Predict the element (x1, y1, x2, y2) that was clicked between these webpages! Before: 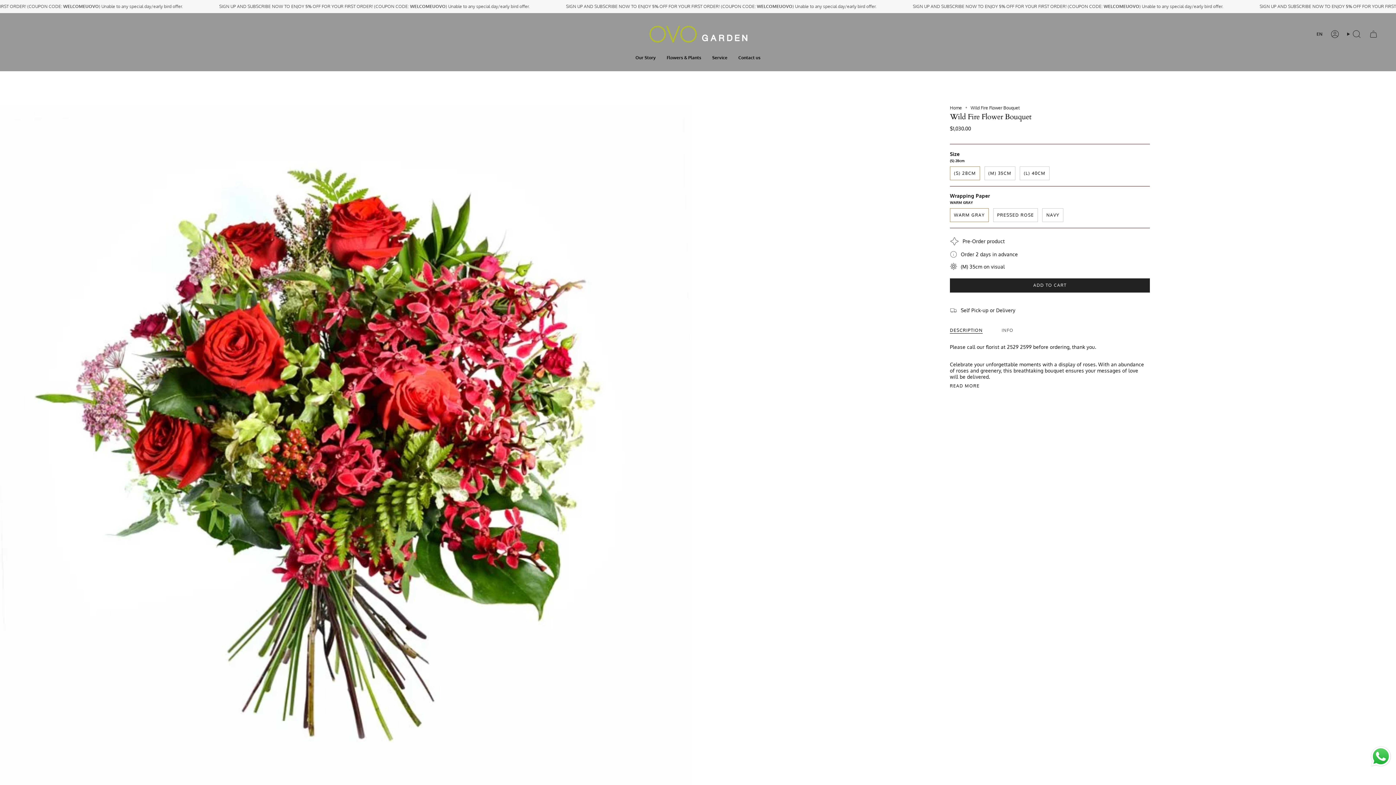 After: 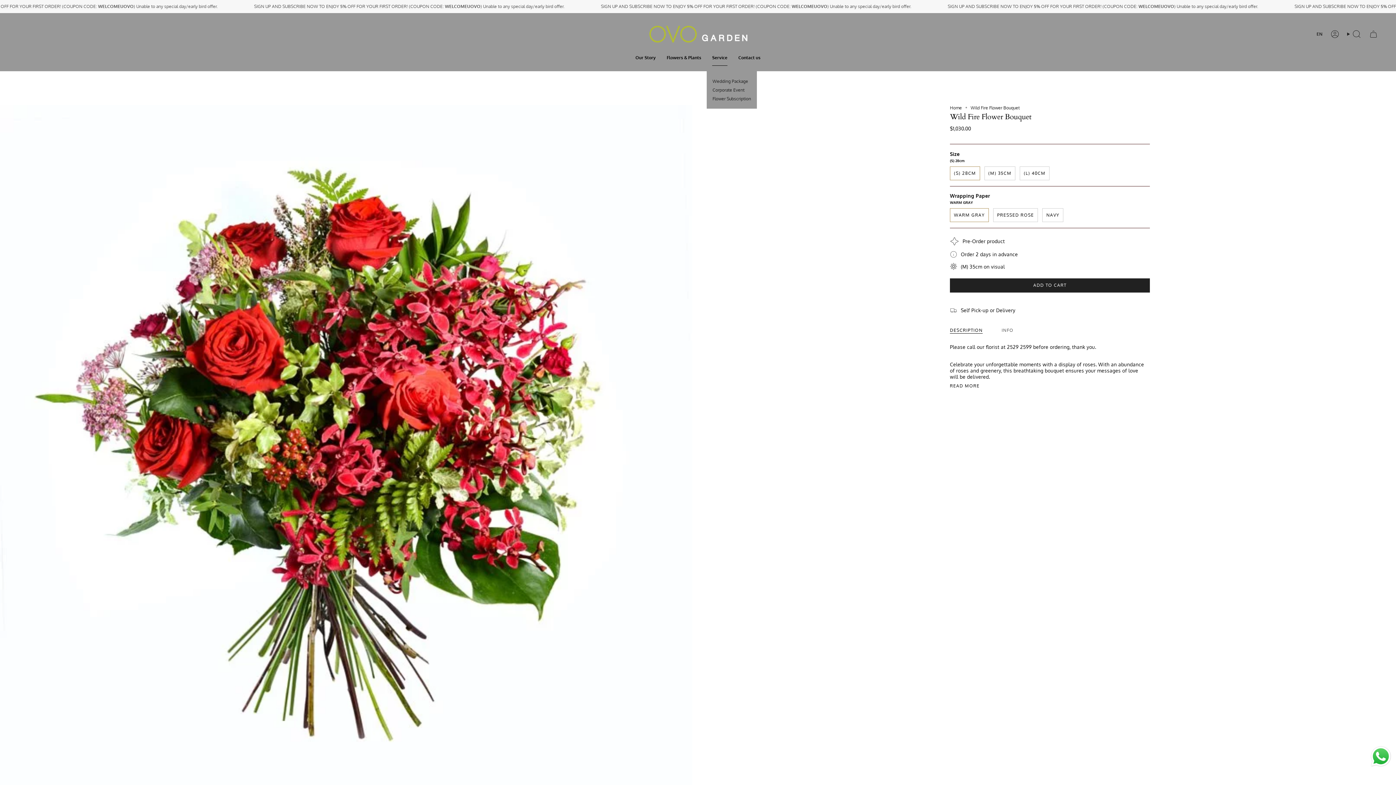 Action: label: Service bbox: (706, 49, 733, 65)